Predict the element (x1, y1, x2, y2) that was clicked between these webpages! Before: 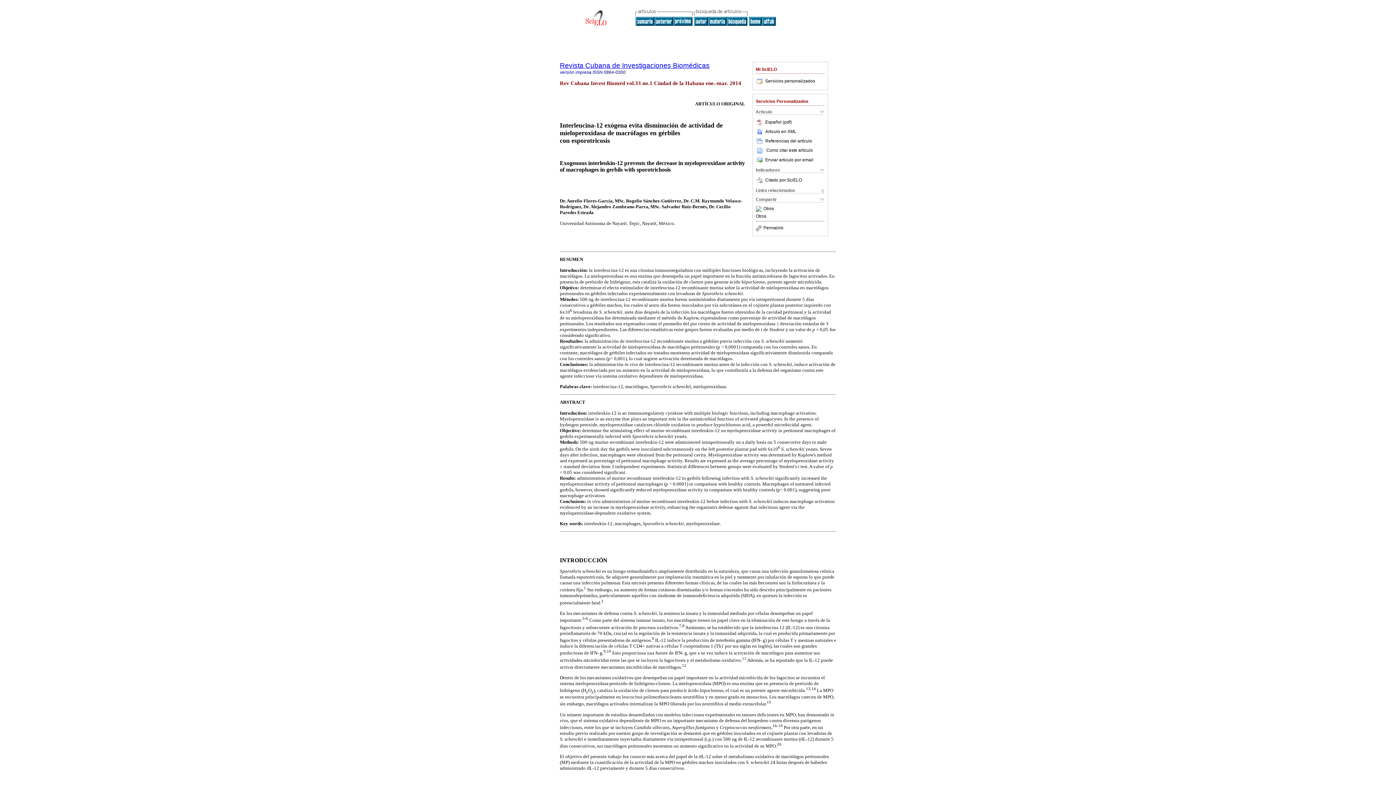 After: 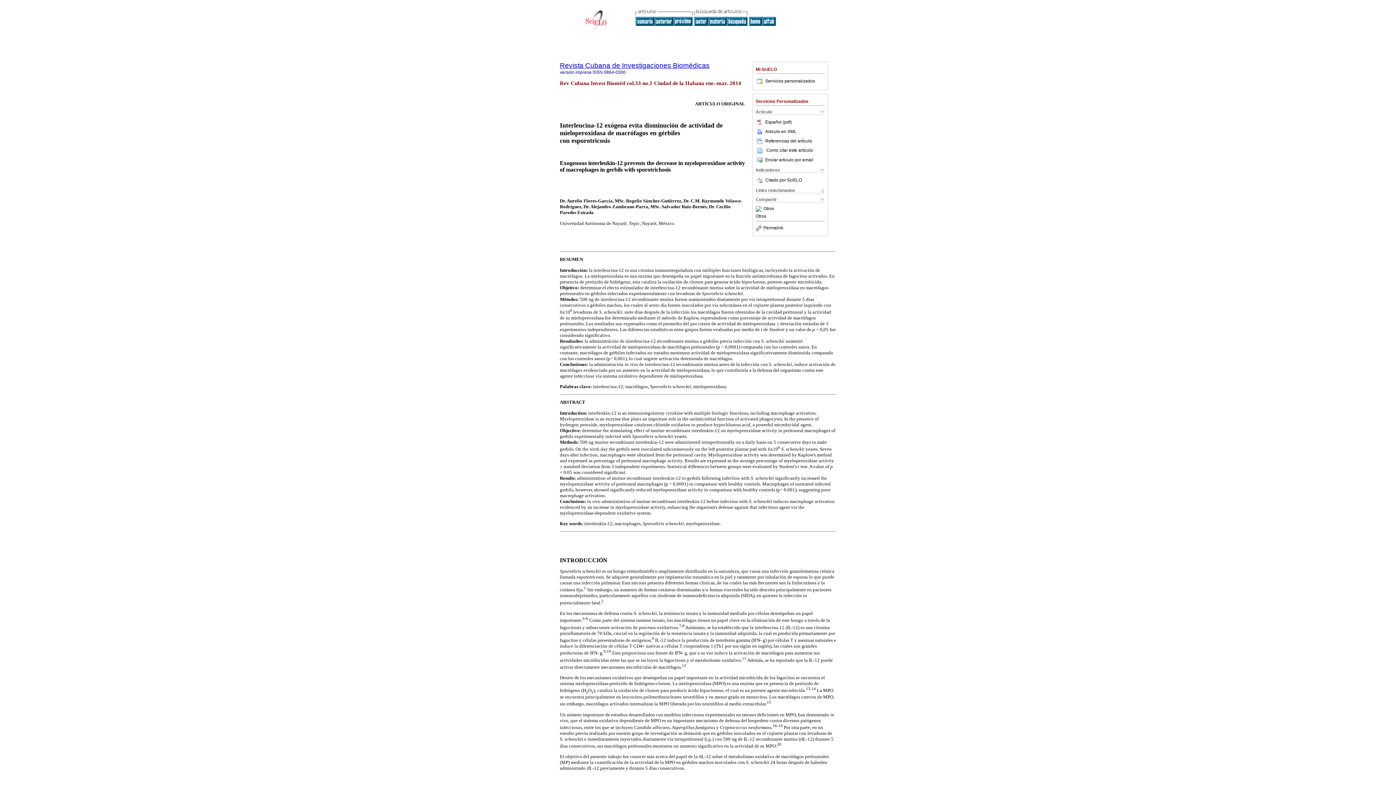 Action: label: Como citar este artículo bbox: (766, 147, 813, 152)